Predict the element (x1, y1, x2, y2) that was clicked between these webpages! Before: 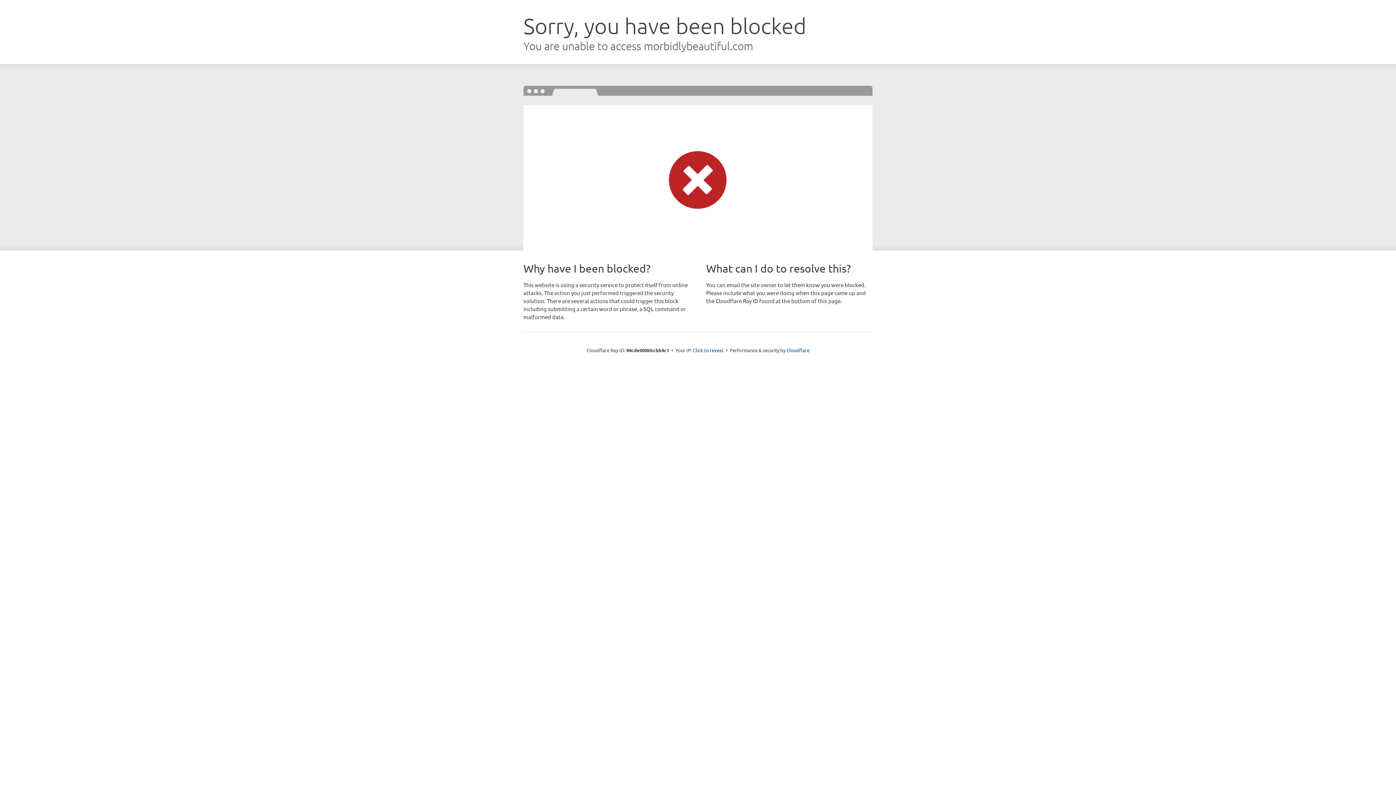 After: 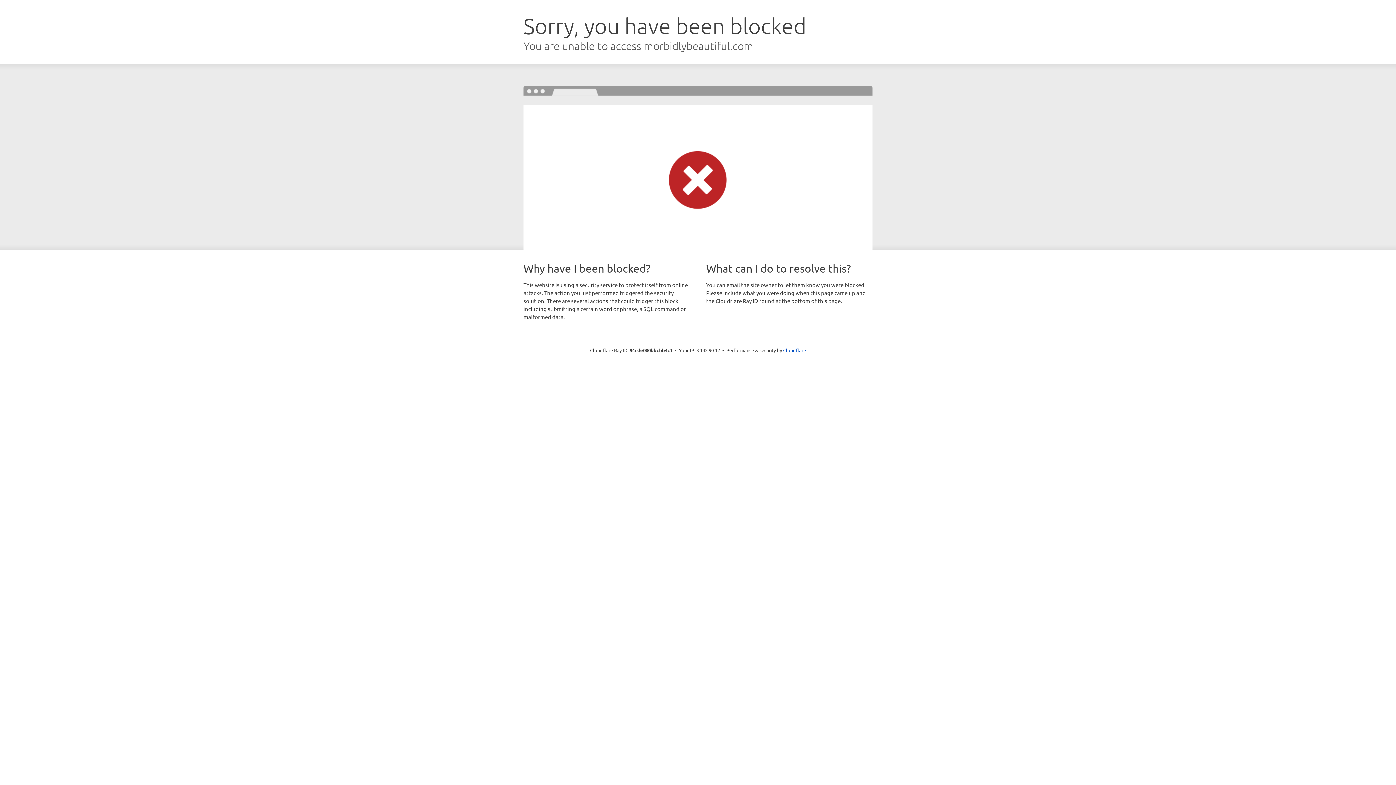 Action: bbox: (693, 346, 723, 353) label: Click to reveal